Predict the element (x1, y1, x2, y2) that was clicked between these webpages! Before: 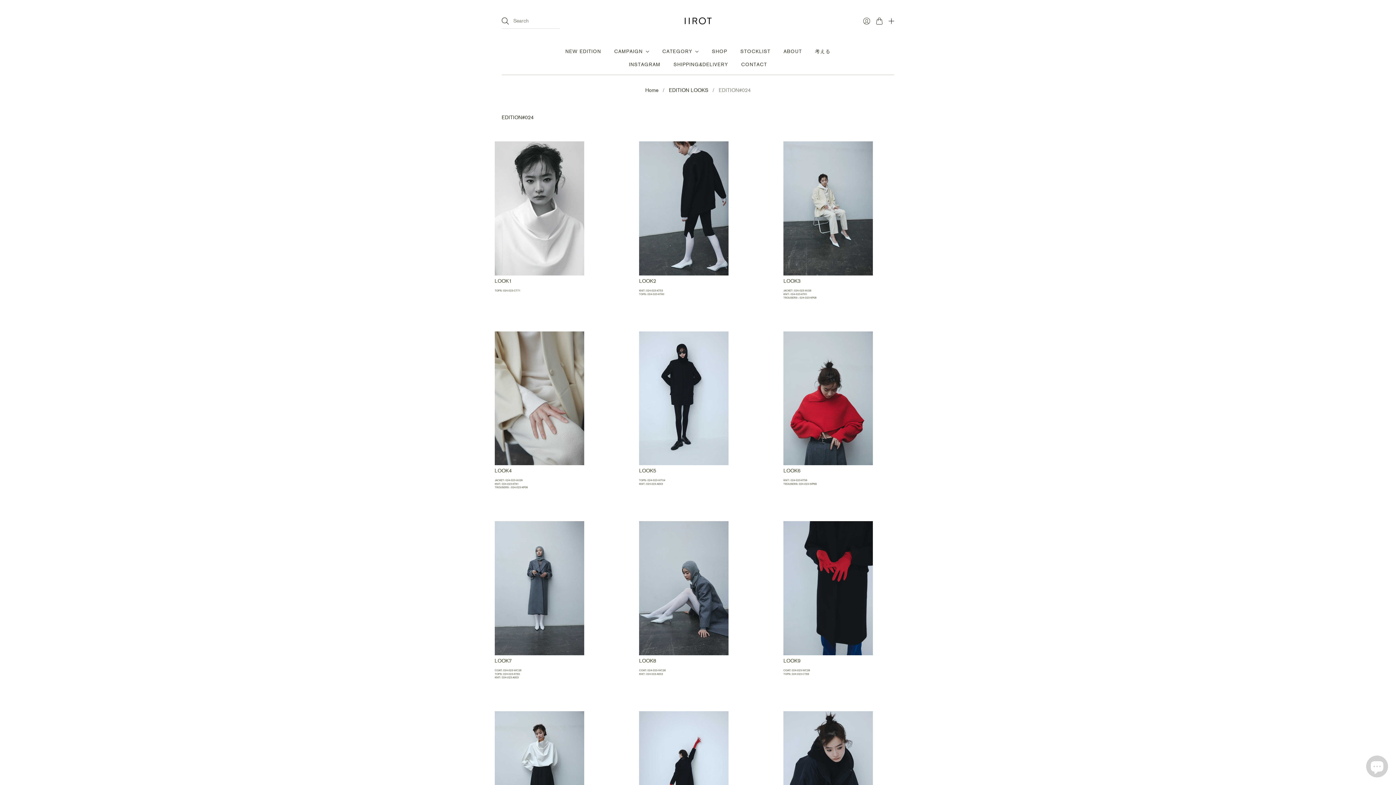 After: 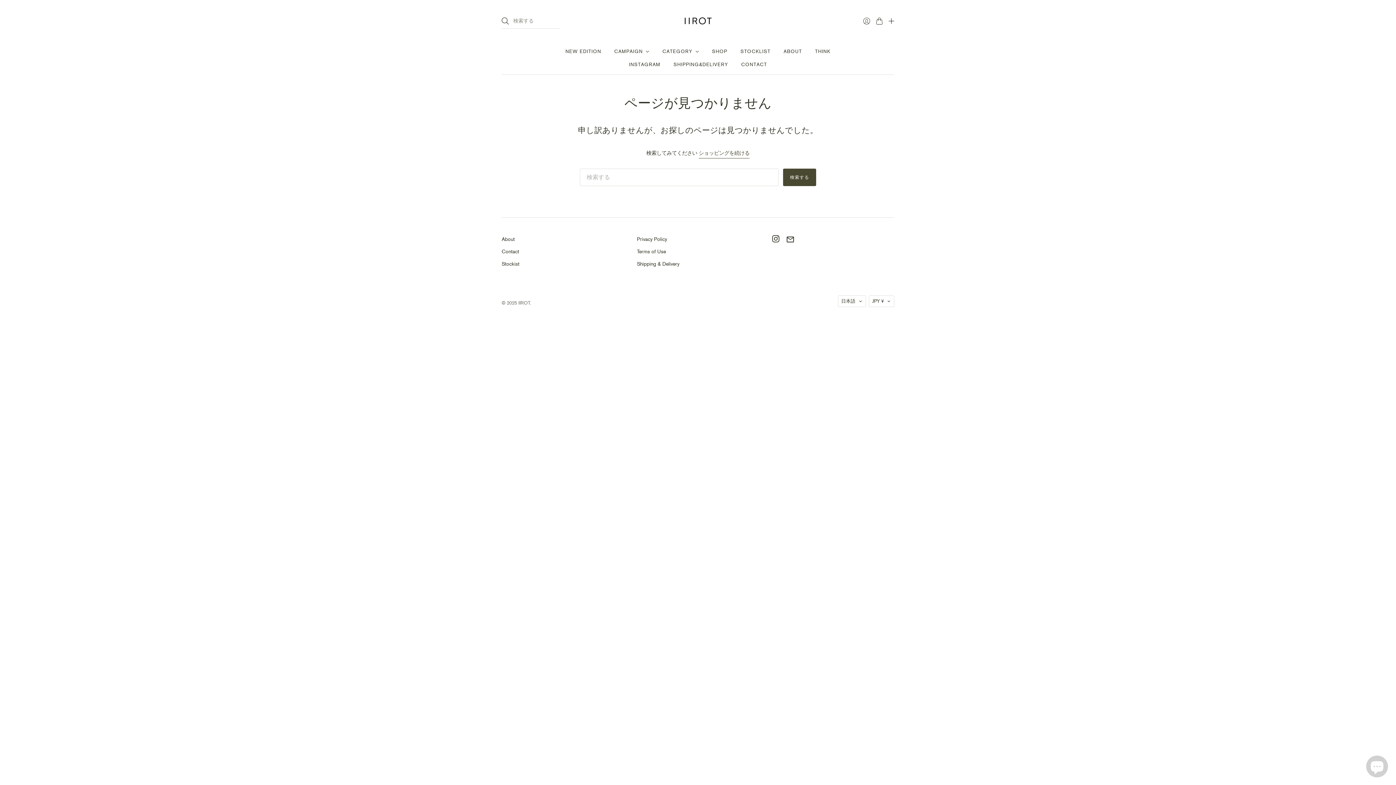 Action: bbox: (783, 482, 817, 485) label: TROUSERS: 024-023-WP68